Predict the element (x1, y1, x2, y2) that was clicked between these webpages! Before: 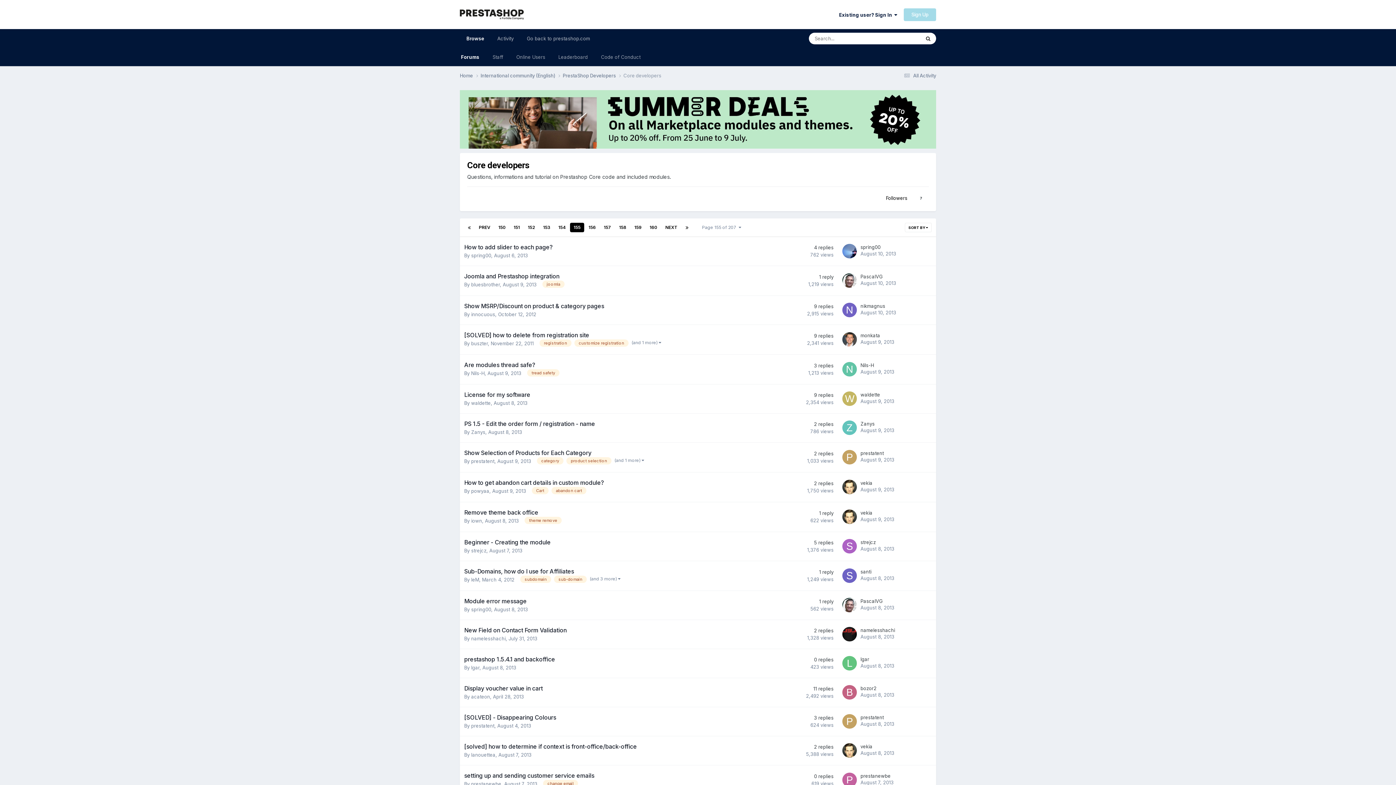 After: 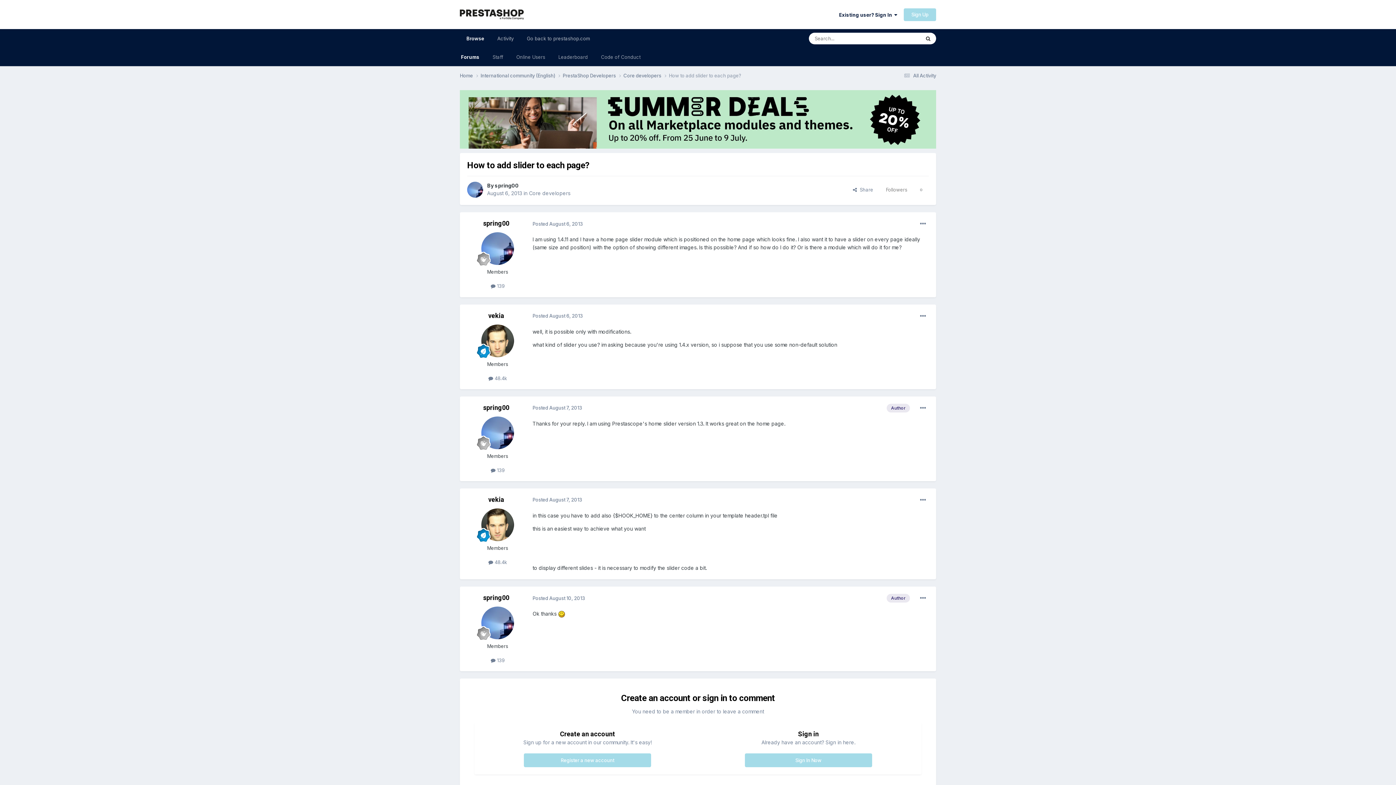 Action: label: August 10, 2013 bbox: (860, 250, 896, 256)